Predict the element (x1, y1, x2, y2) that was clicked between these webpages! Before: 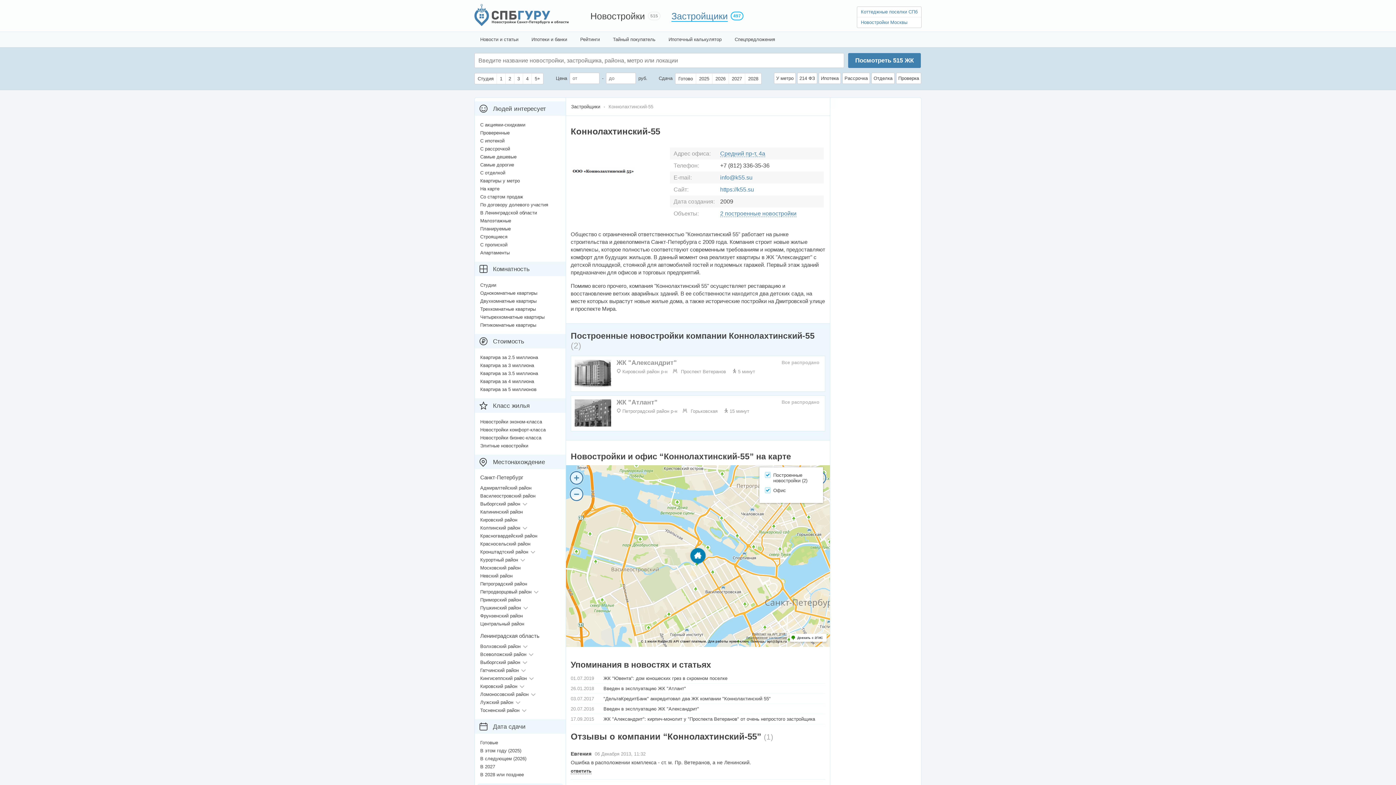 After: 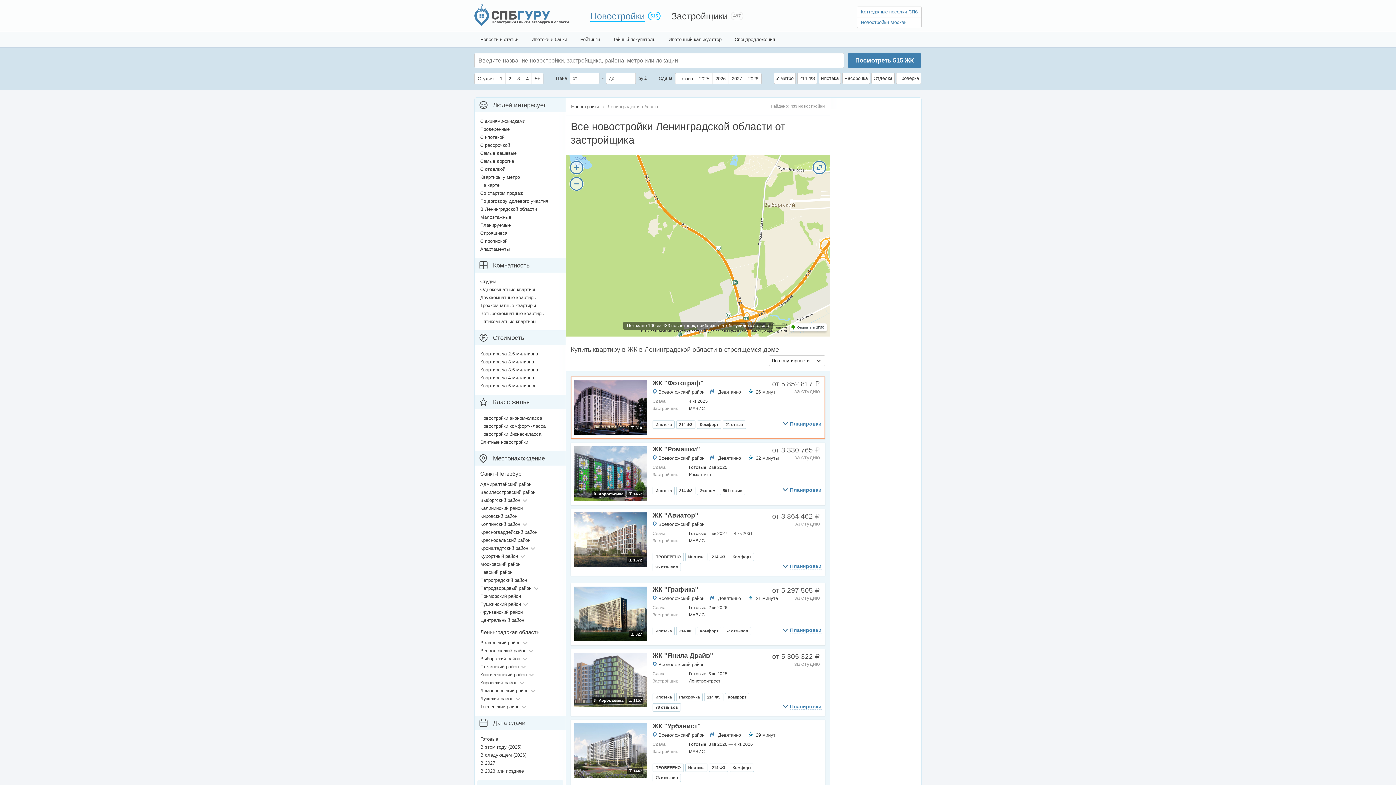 Action: bbox: (474, 209, 565, 217) label: В Ленинградской области